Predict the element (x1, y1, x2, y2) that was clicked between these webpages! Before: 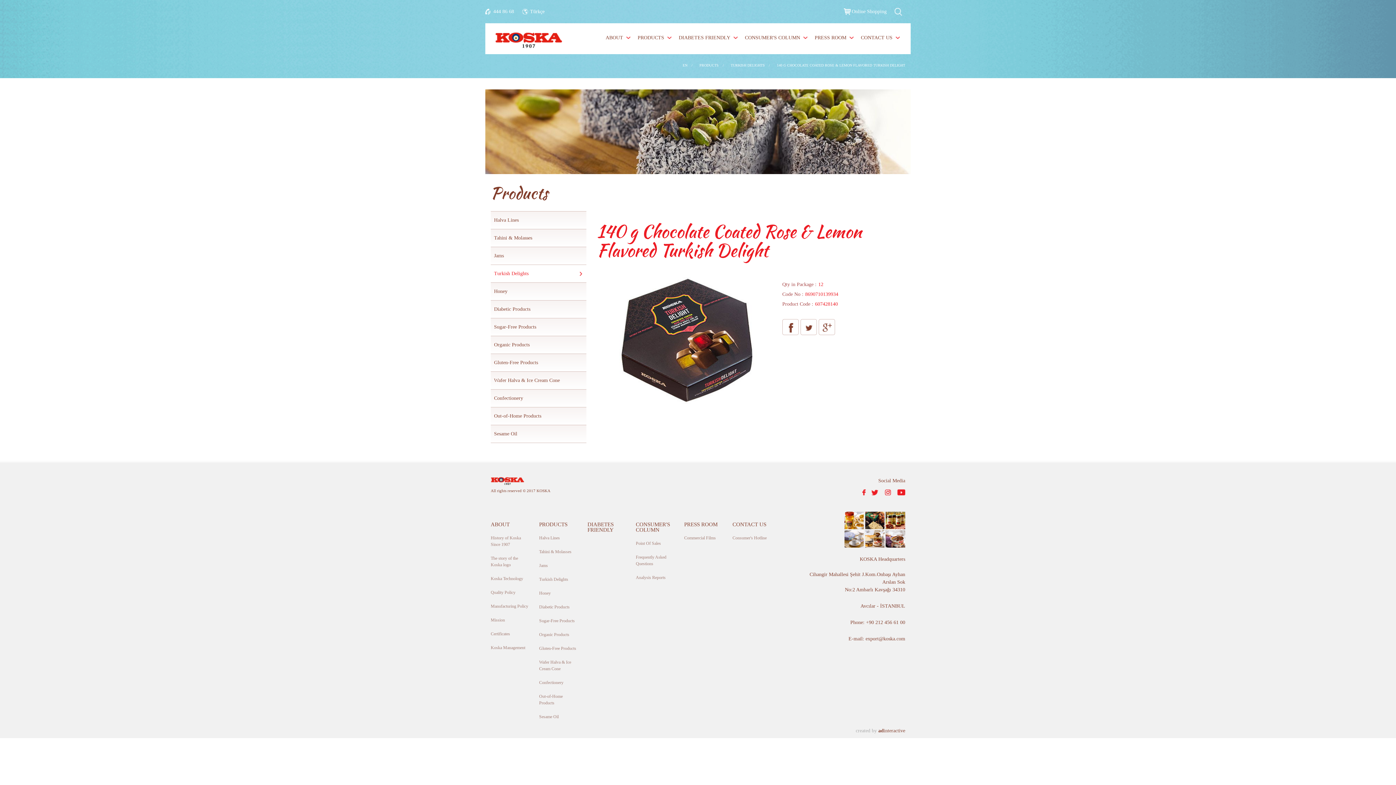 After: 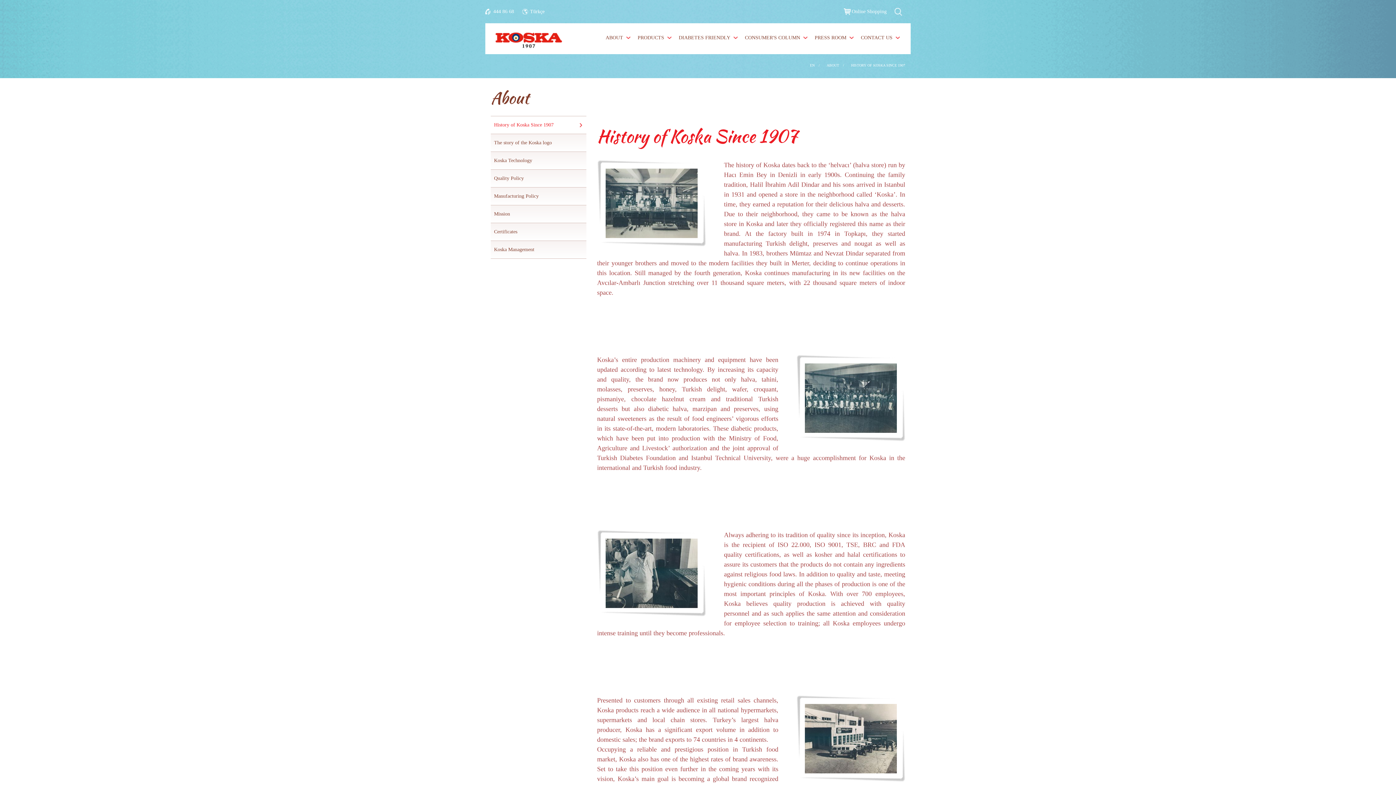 Action: label: History of Koska Since 1907 bbox: (490, 531, 535, 551)